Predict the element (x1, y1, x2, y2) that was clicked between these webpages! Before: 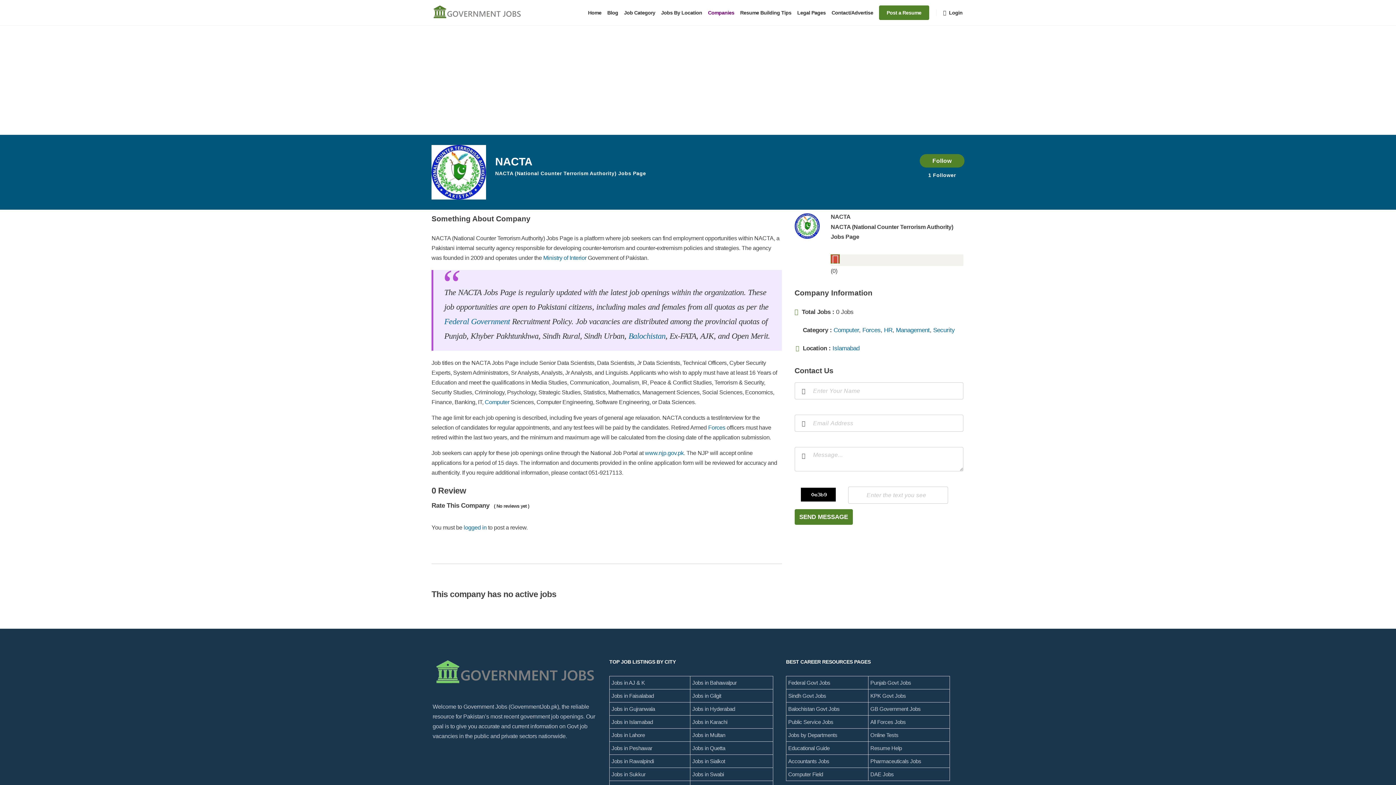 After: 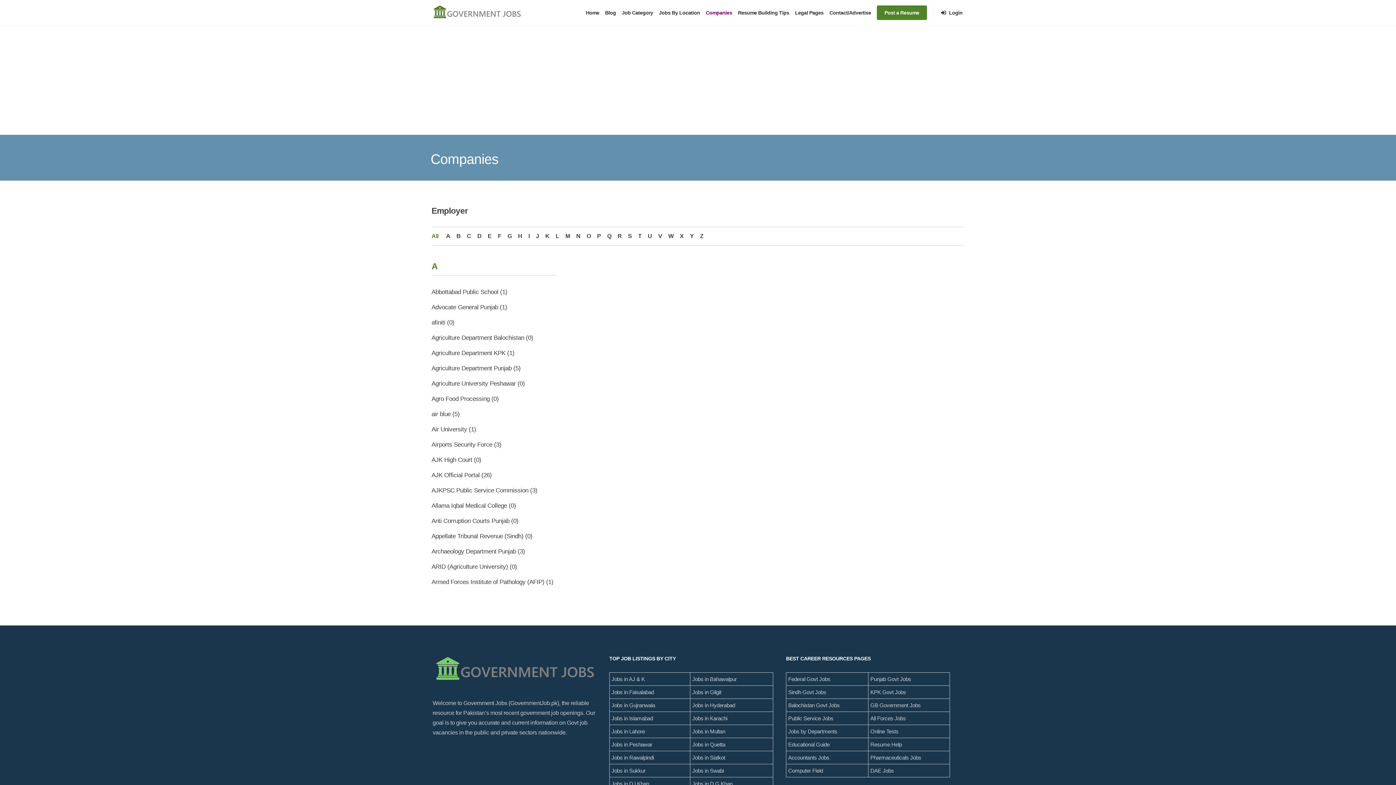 Action: bbox: (833, 326, 859, 333) label: Computer